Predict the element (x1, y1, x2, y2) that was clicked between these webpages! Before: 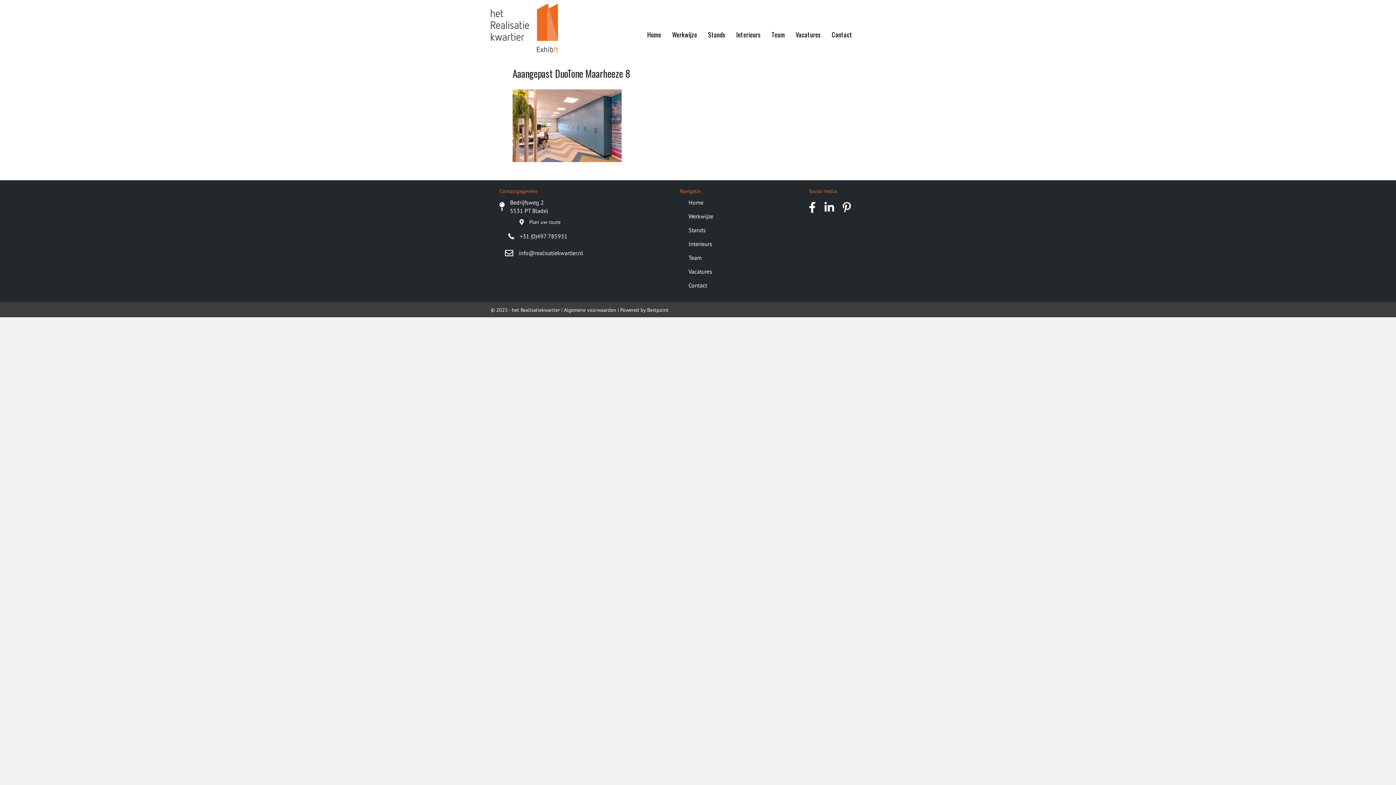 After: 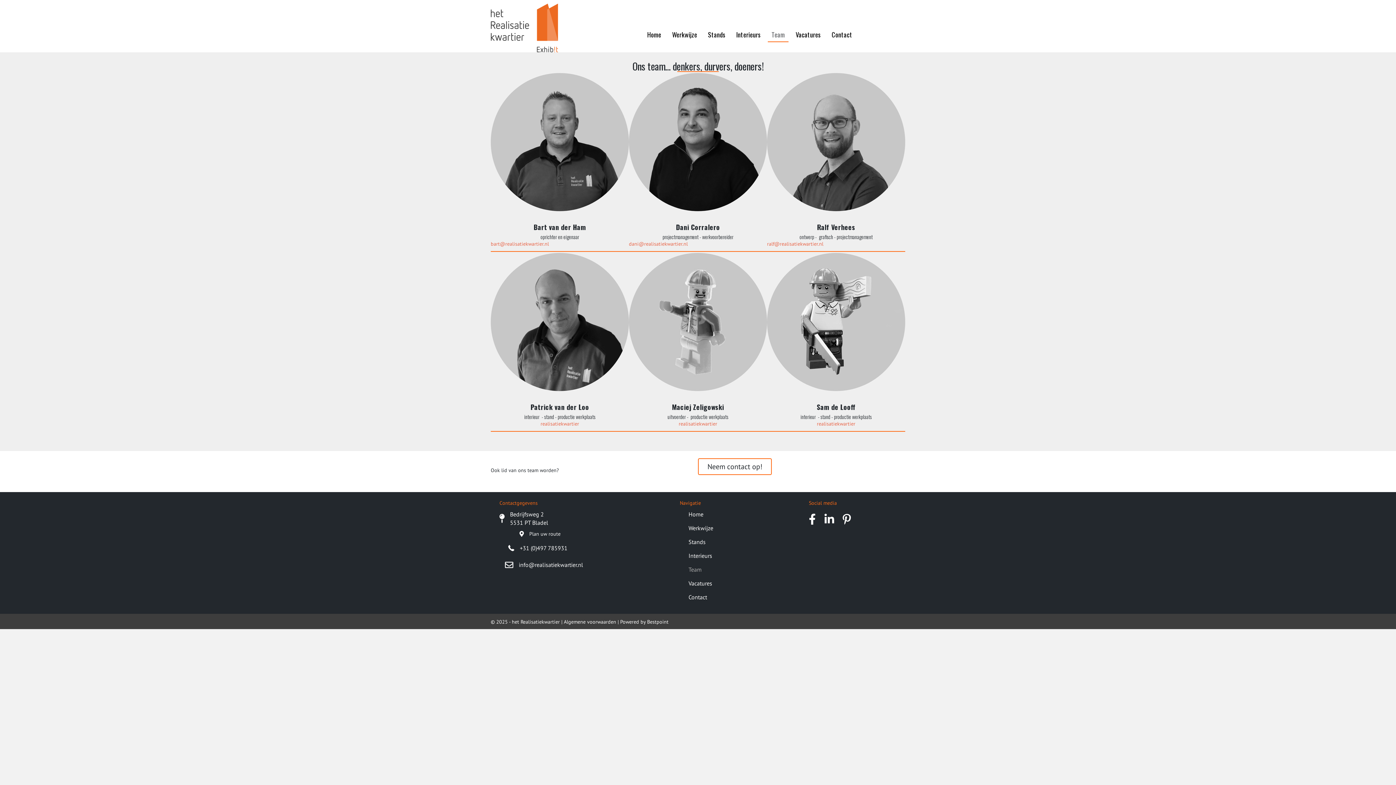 Action: bbox: (683, 253, 809, 267) label: Team